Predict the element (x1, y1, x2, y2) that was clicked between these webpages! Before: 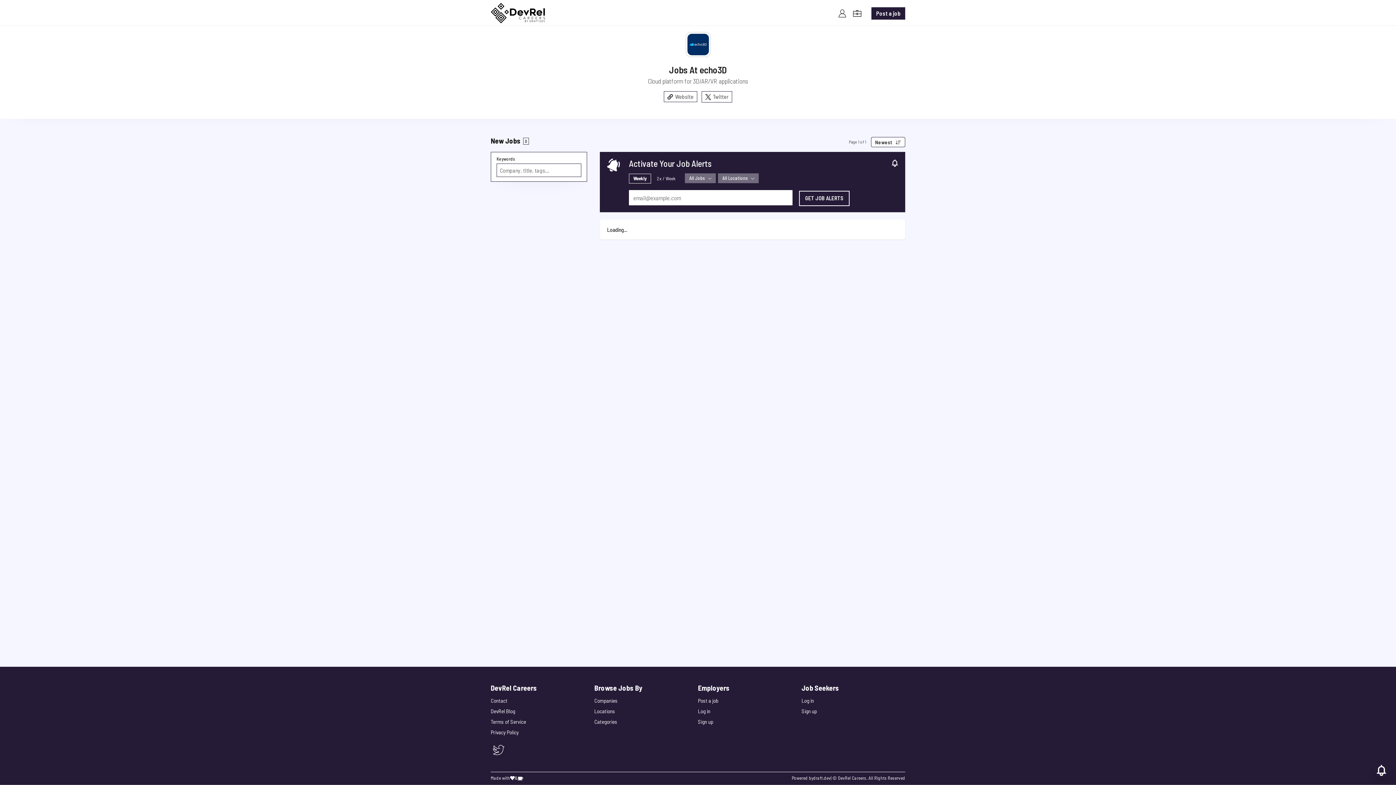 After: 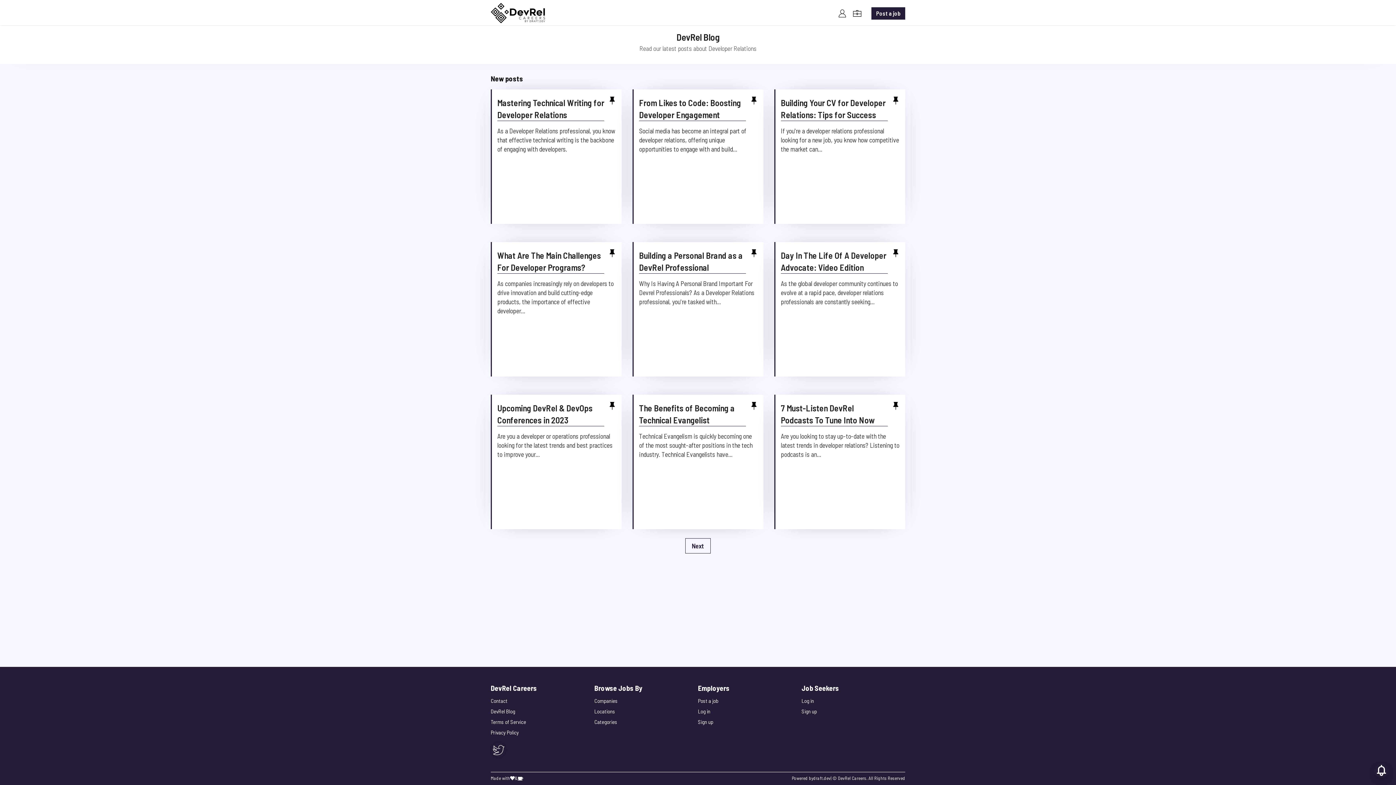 Action: label: DevRel Blog bbox: (490, 708, 515, 714)